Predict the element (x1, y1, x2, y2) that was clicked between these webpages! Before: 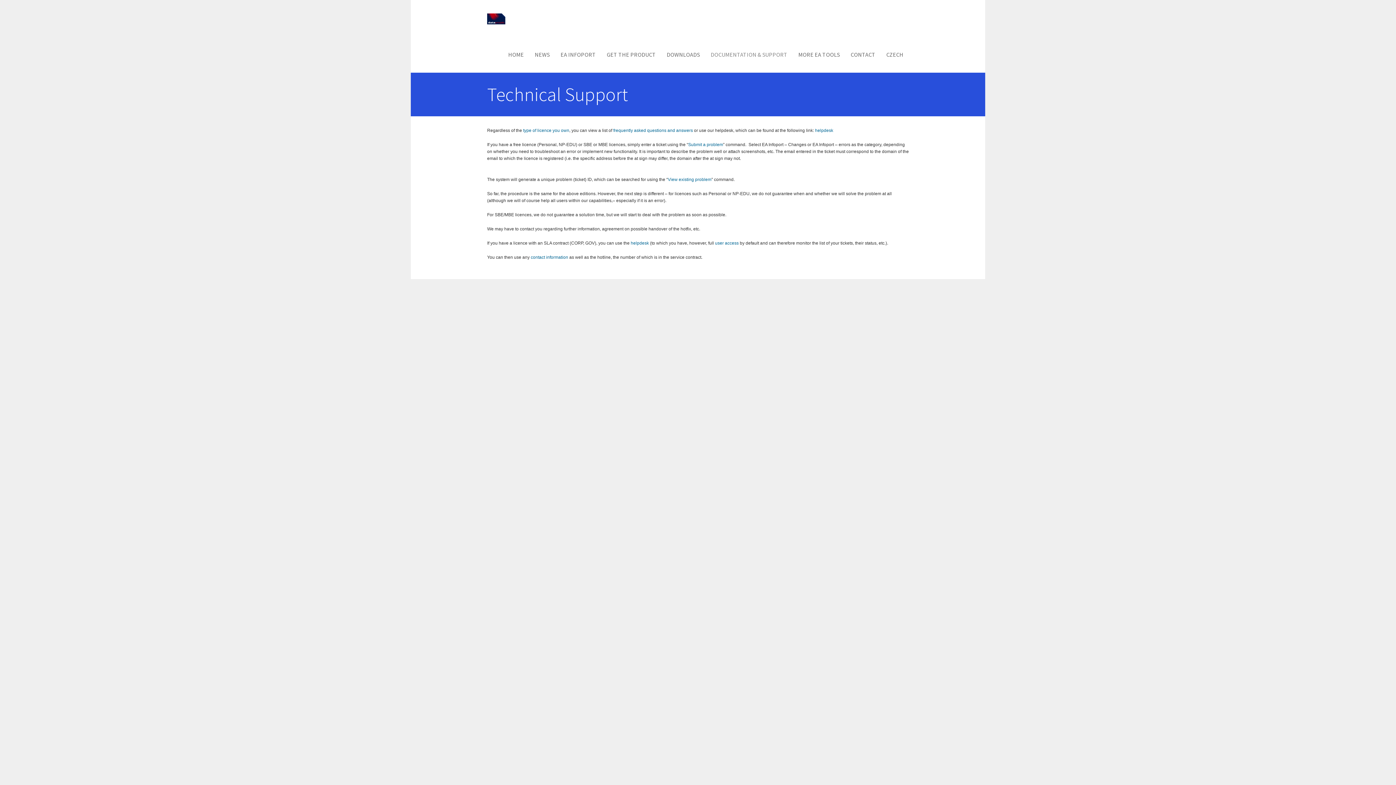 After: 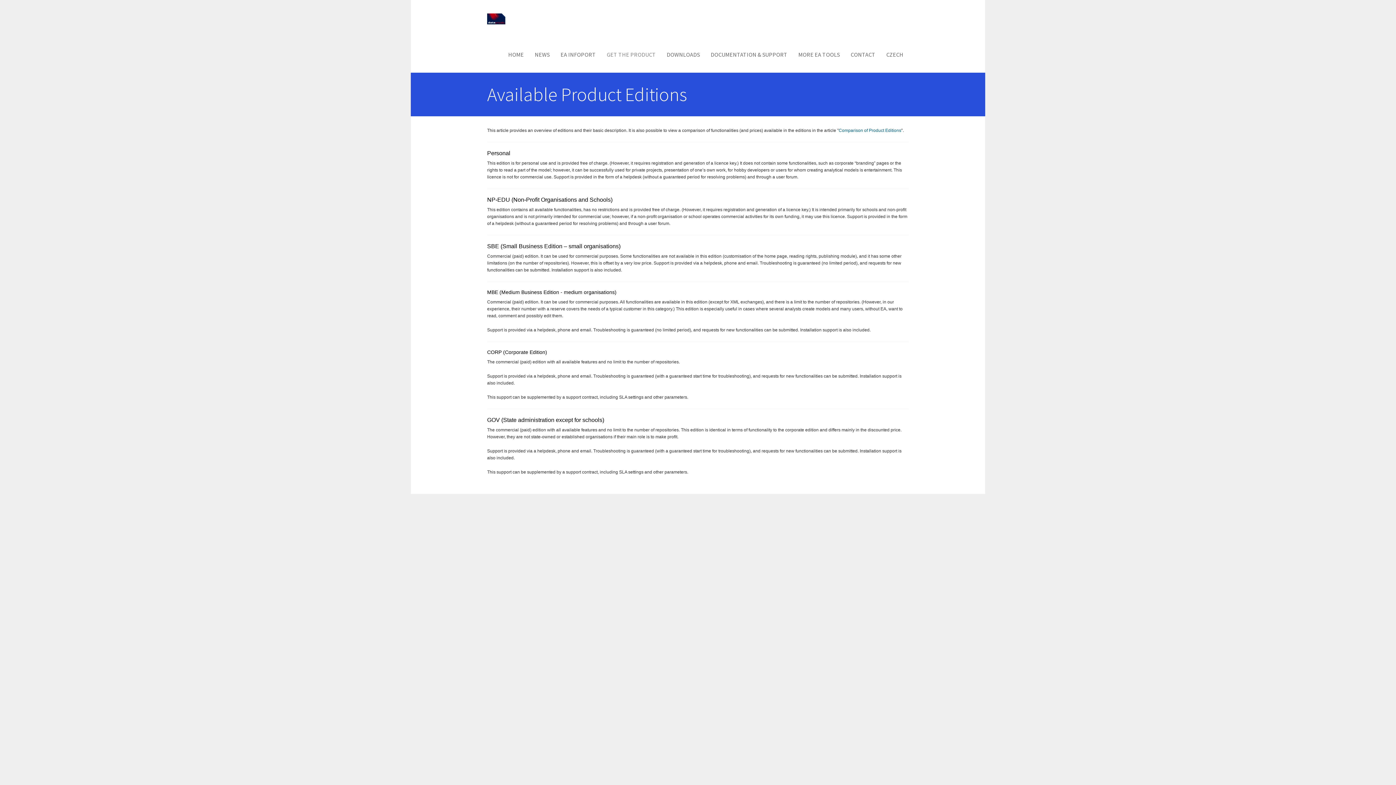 Action: label: type of licence you own bbox: (523, 128, 569, 133)